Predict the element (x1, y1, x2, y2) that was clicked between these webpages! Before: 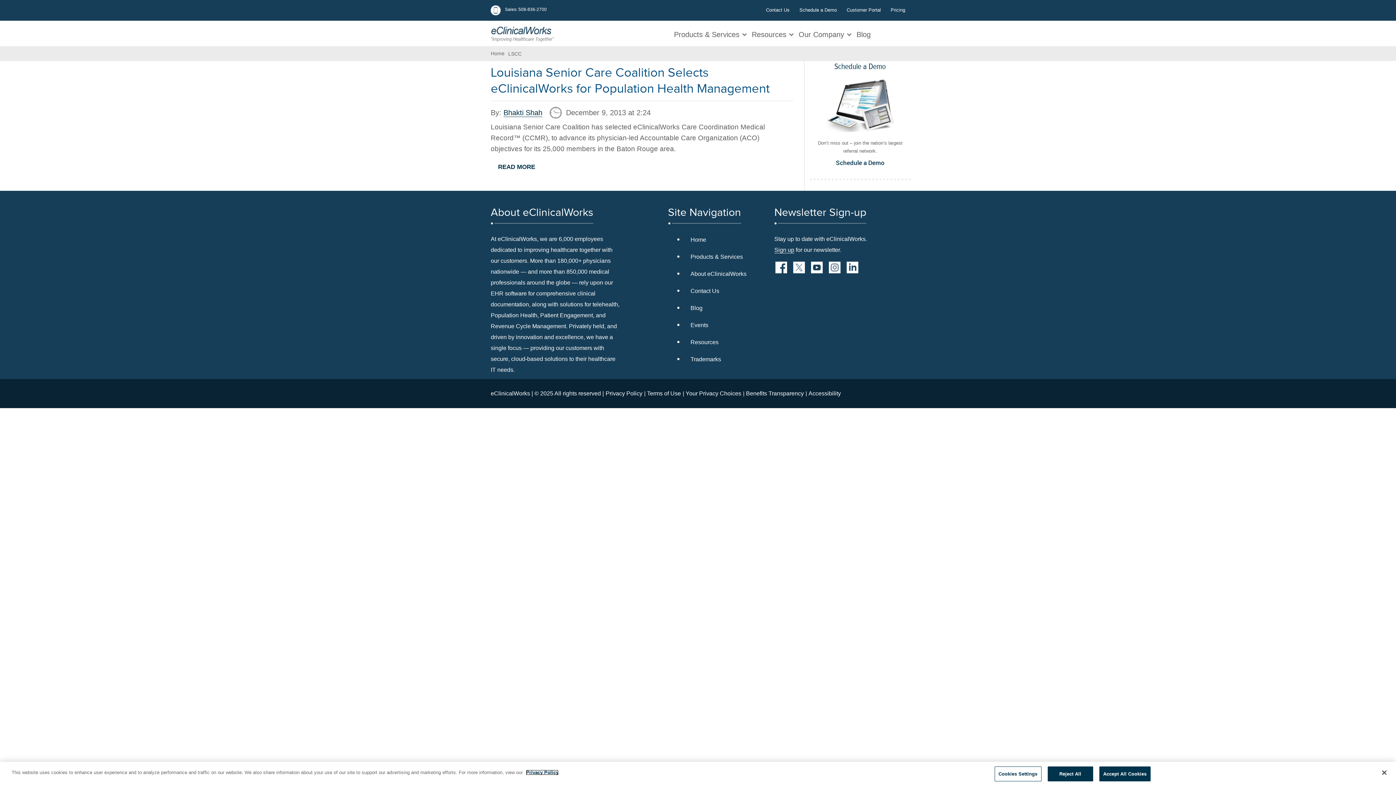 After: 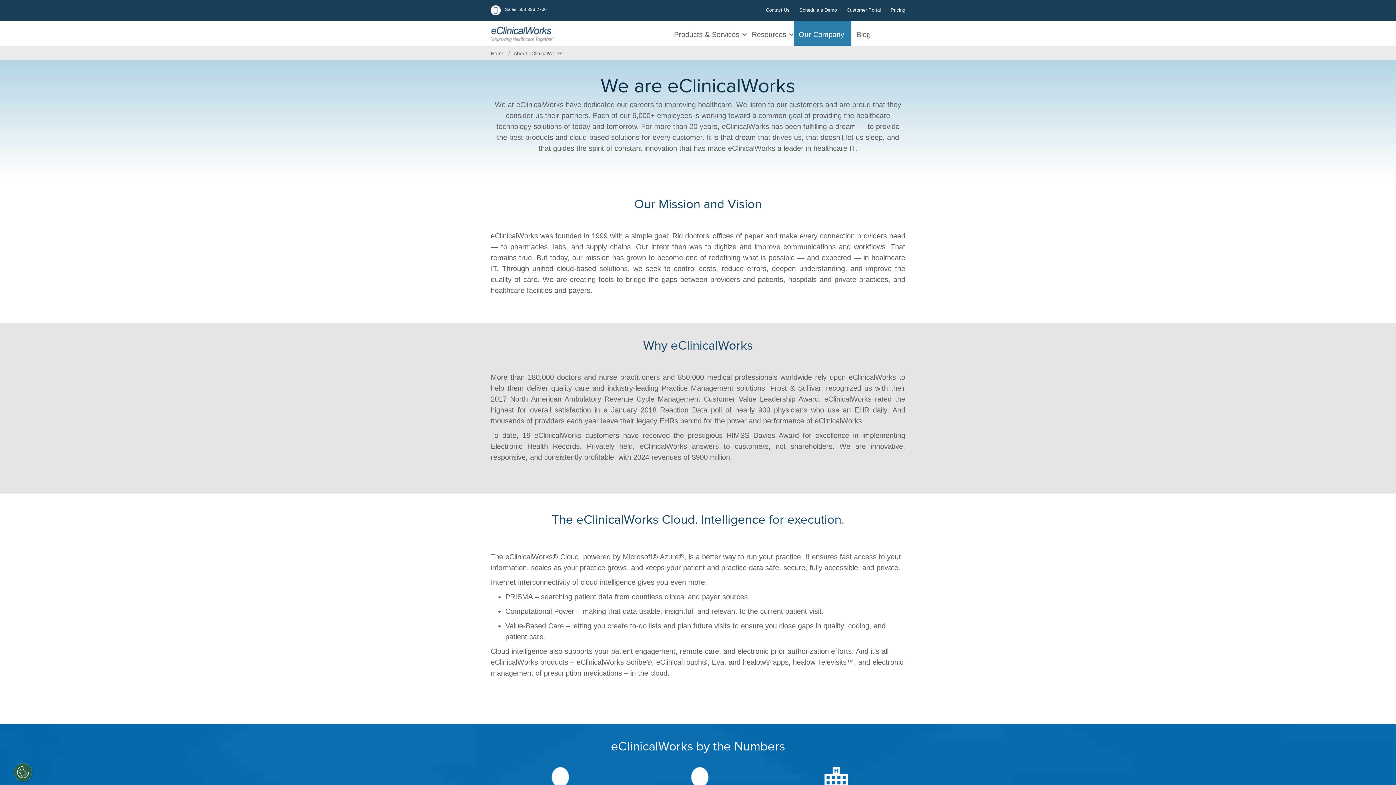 Action: label: About eClinicalWorks bbox: (690, 270, 746, 277)